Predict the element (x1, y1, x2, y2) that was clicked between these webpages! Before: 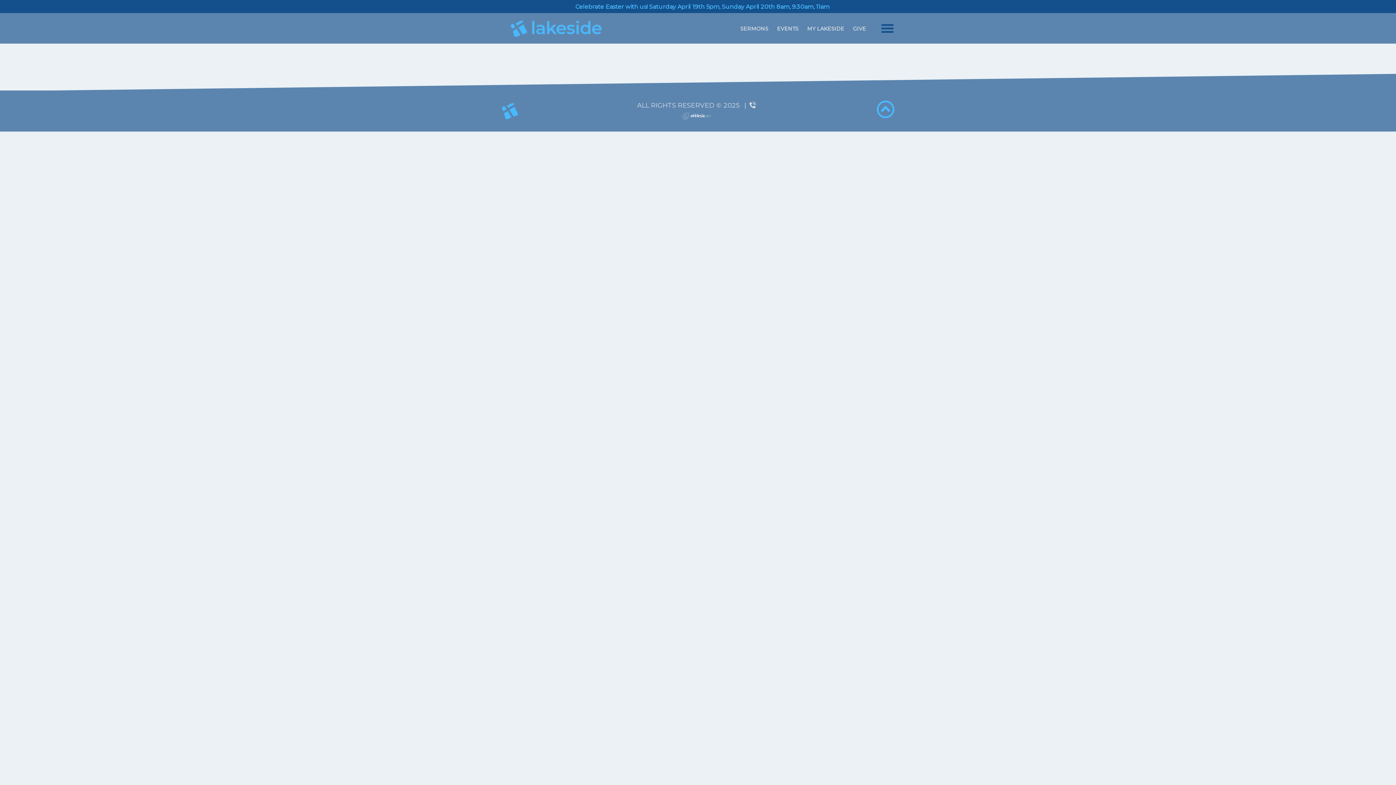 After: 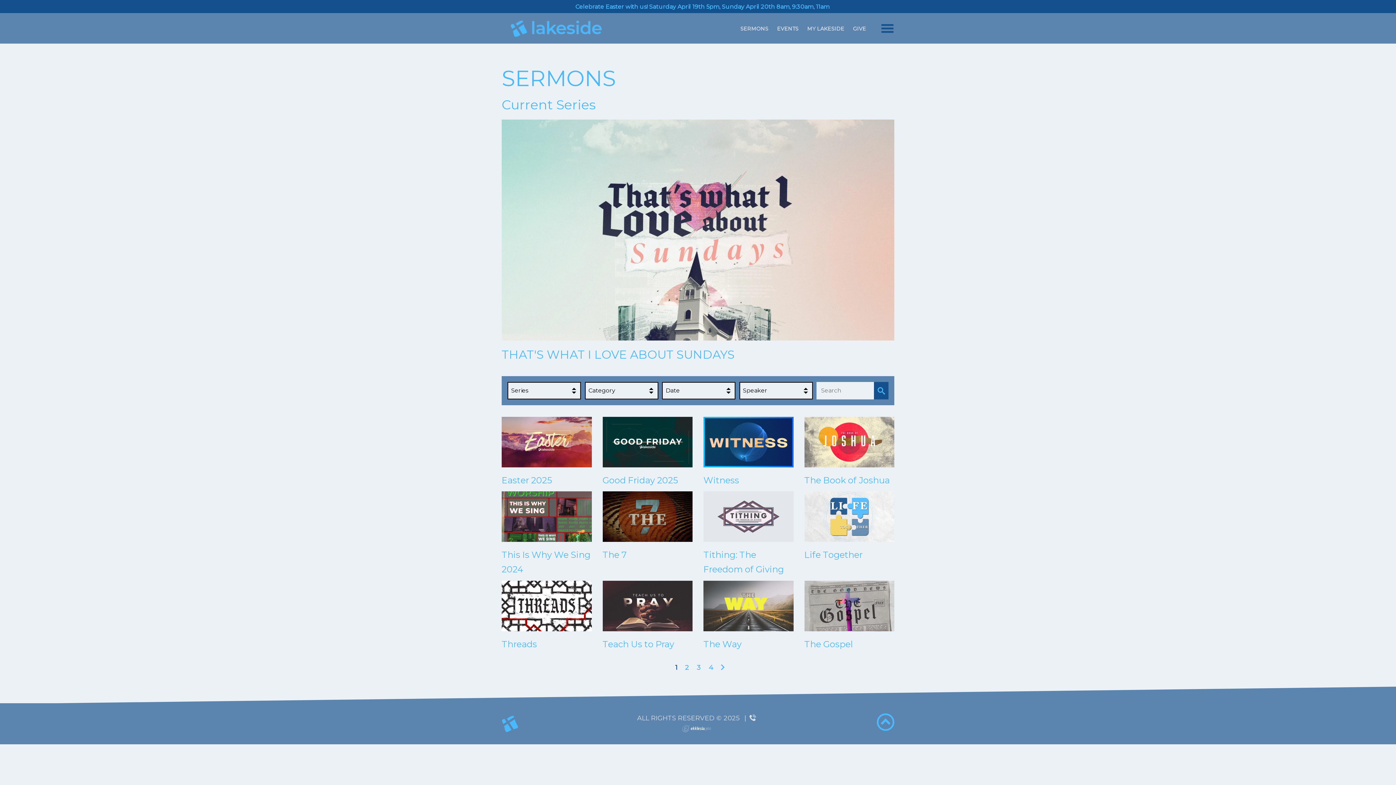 Action: label: SERMONS bbox: (740, 25, 768, 32)